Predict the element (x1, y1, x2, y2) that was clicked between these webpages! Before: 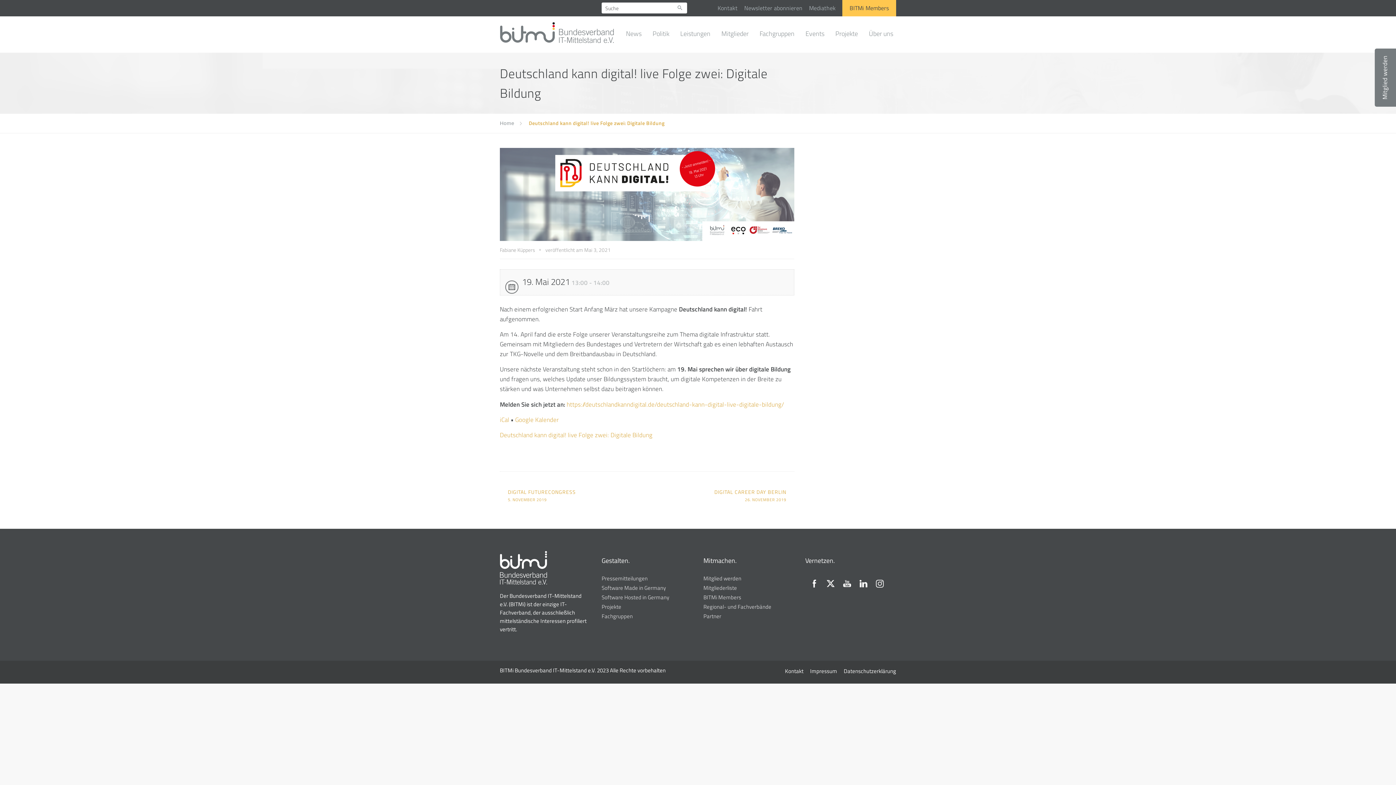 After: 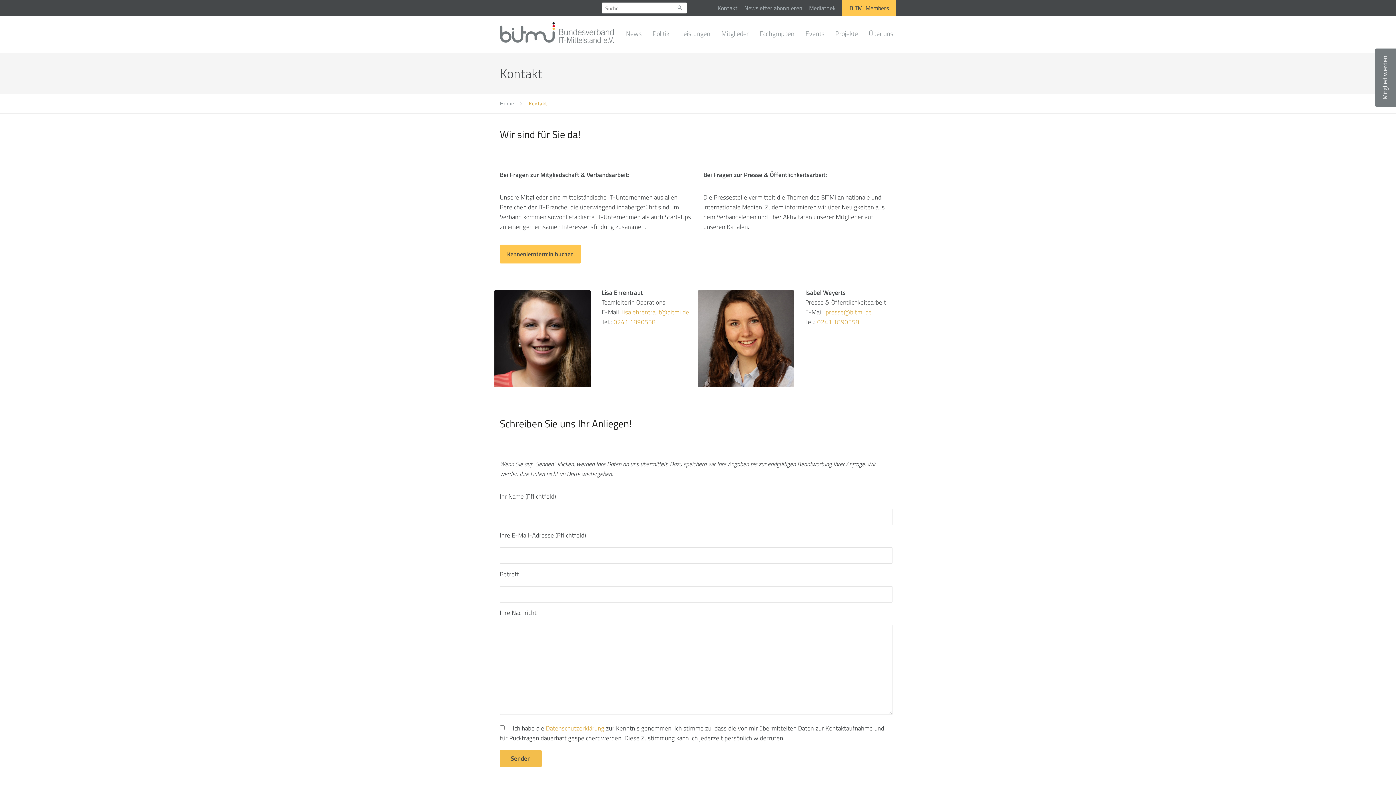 Action: bbox: (717, 3, 737, 12) label: Kontakt